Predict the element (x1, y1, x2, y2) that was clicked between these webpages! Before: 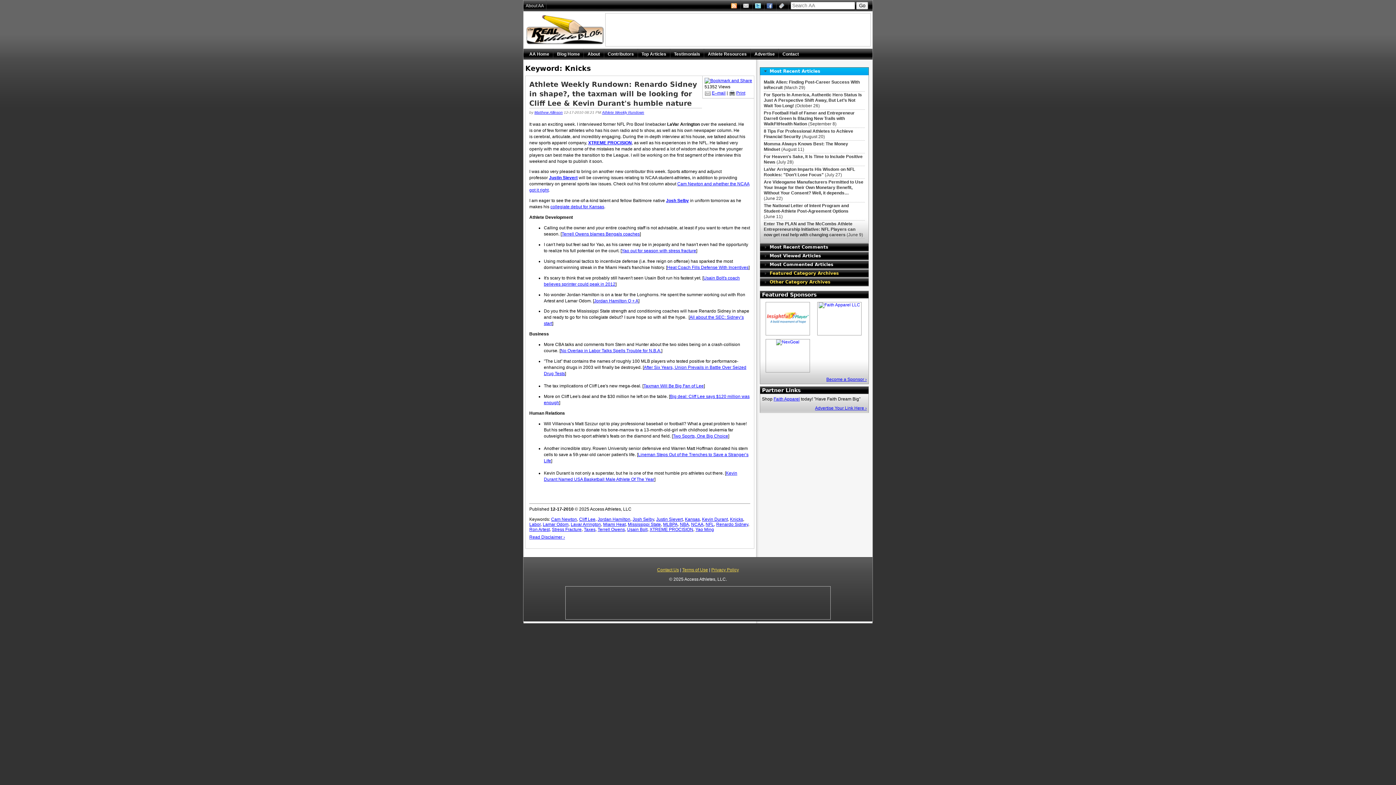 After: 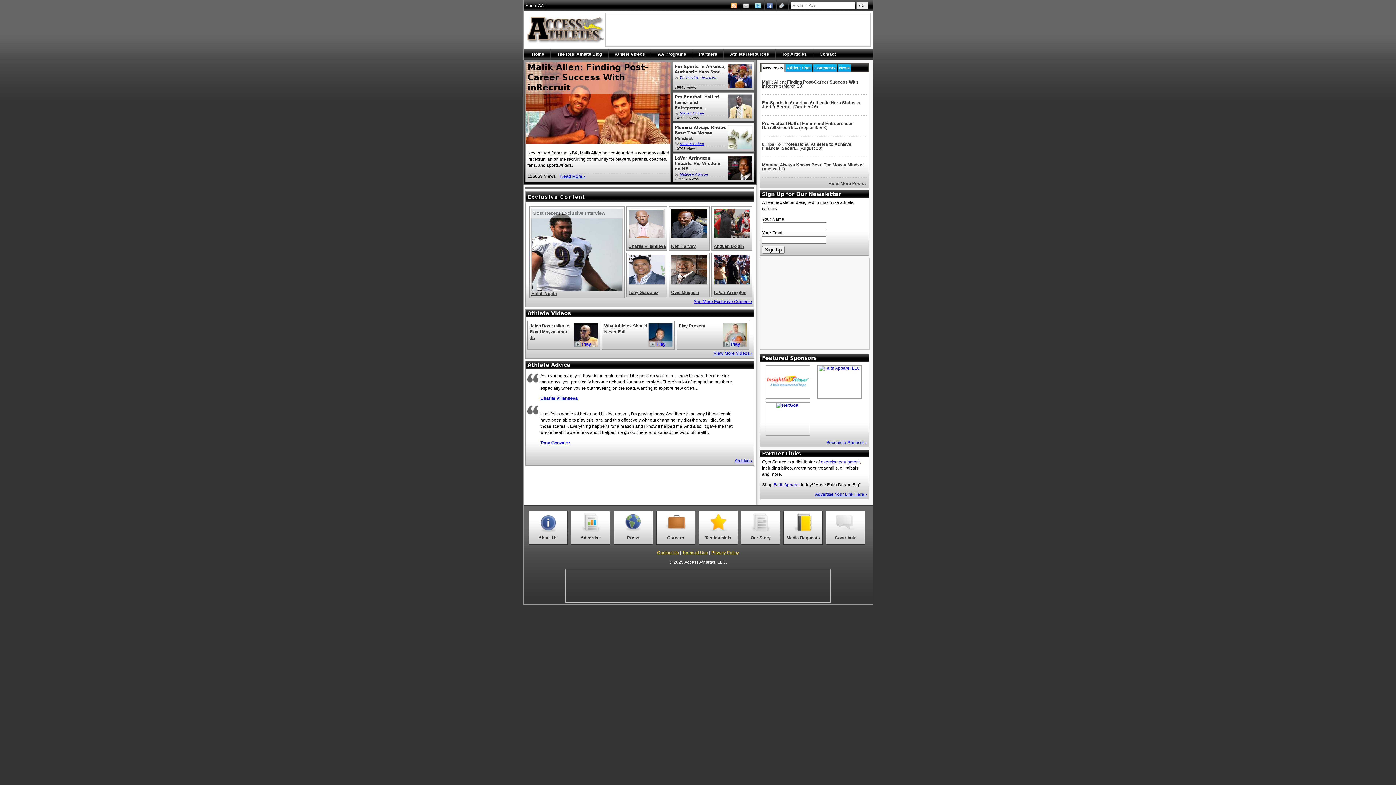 Action: bbox: (779, 3, 786, 8)